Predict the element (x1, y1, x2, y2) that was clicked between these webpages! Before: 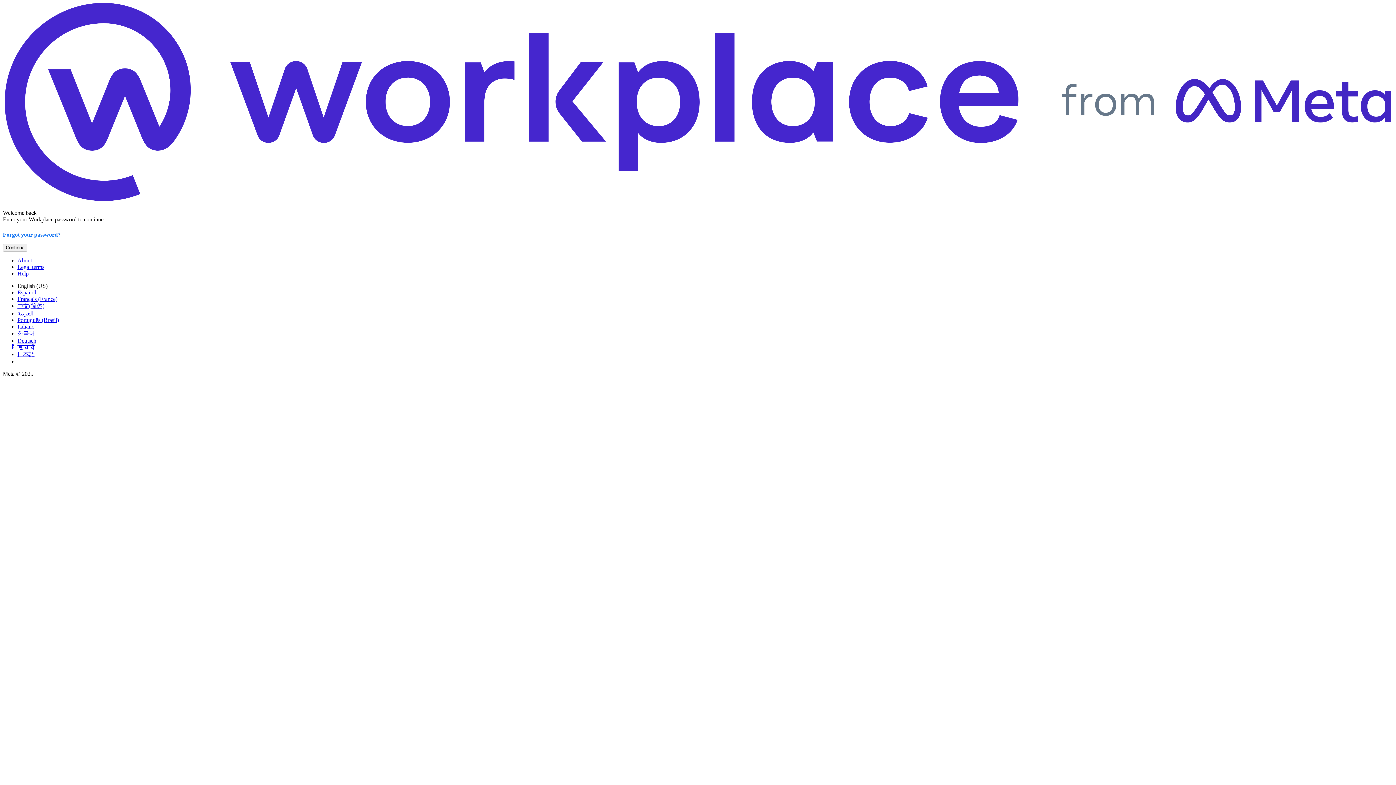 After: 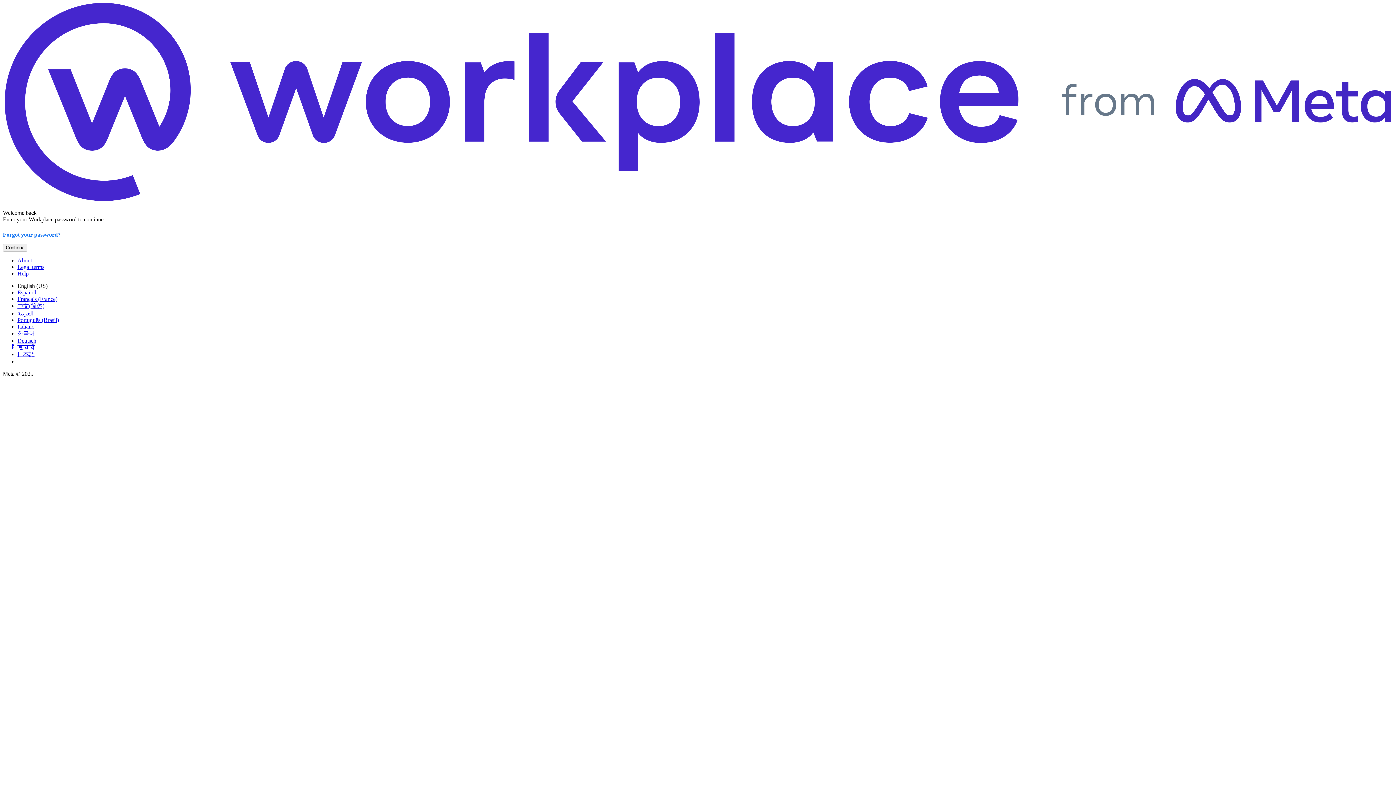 Action: bbox: (17, 323, 34, 329) label: Italiano